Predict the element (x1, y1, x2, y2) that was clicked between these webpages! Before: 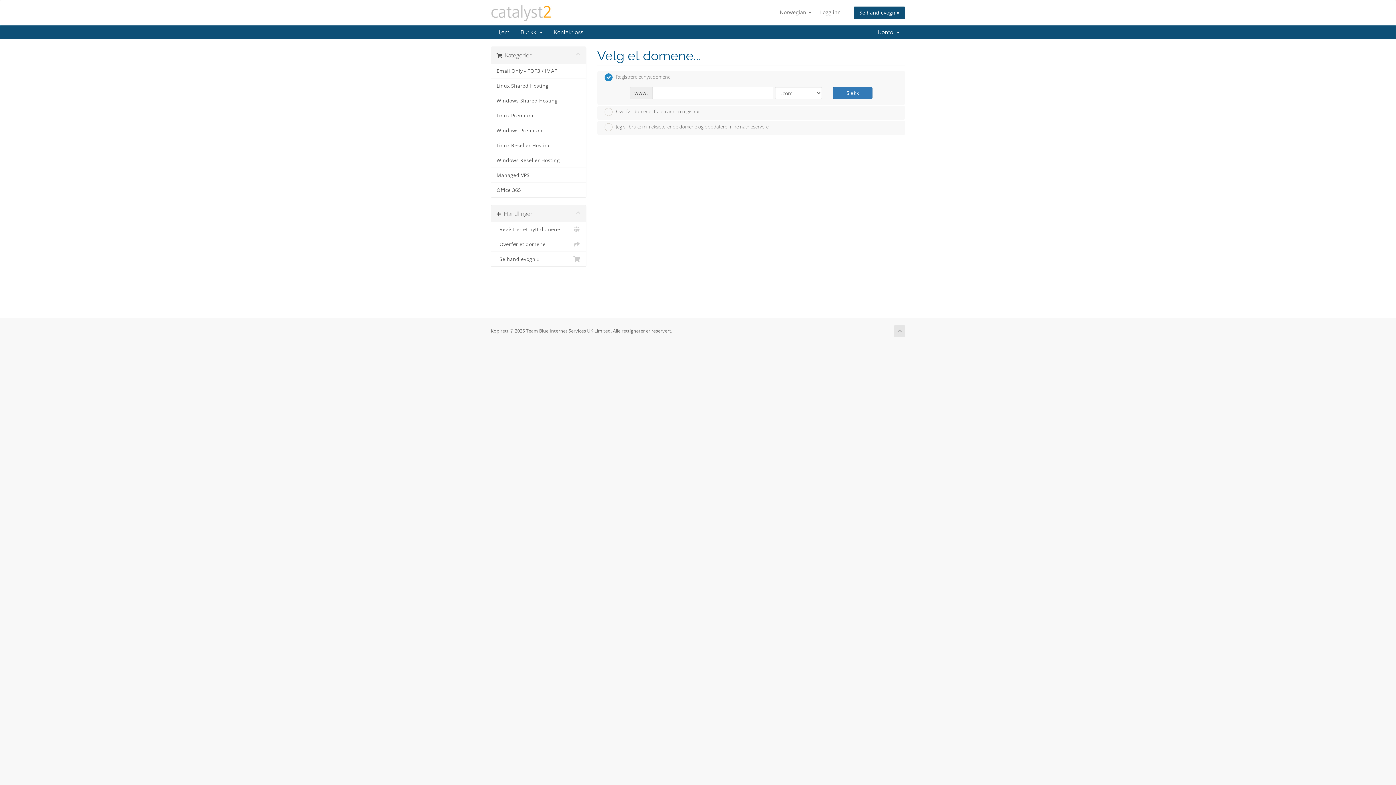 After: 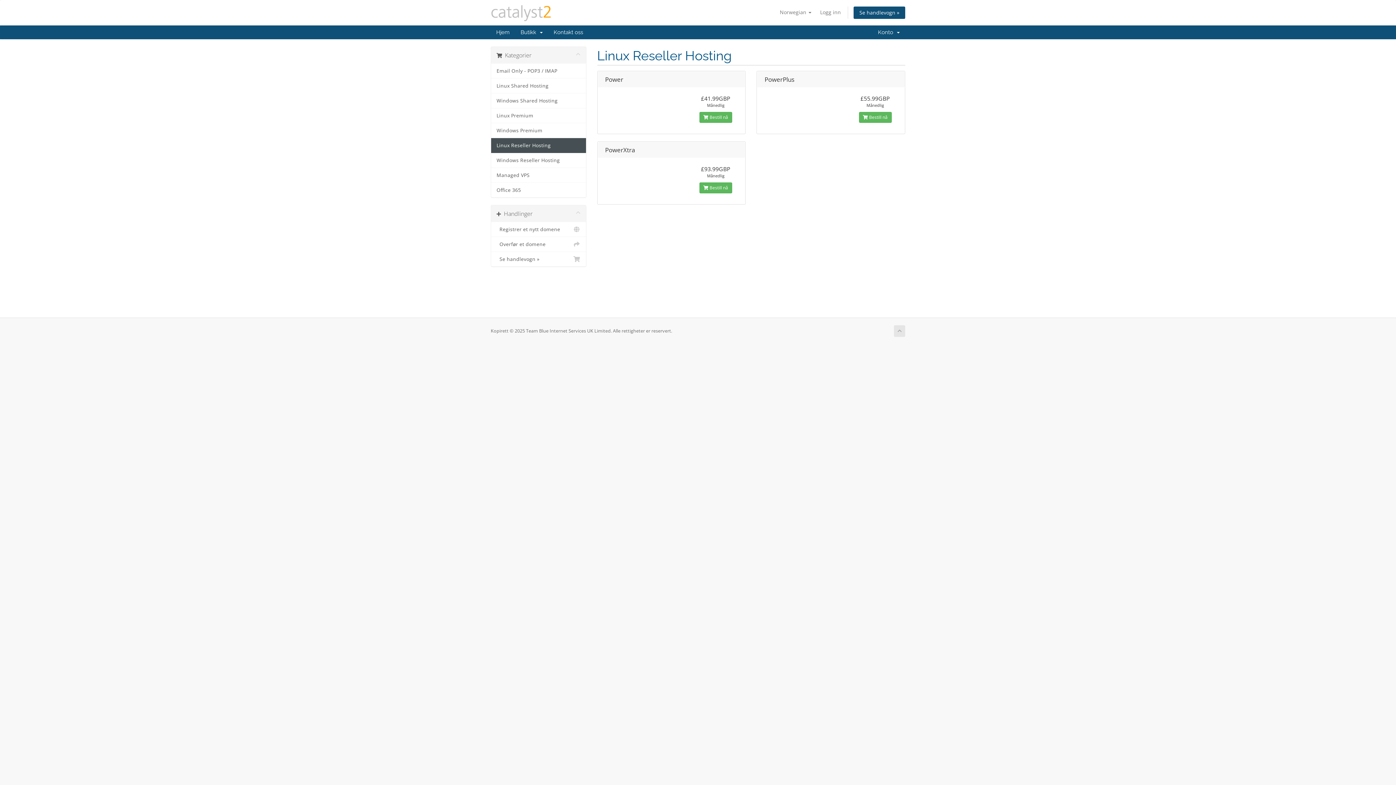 Action: label: Linux Reseller Hosting bbox: (491, 138, 586, 153)